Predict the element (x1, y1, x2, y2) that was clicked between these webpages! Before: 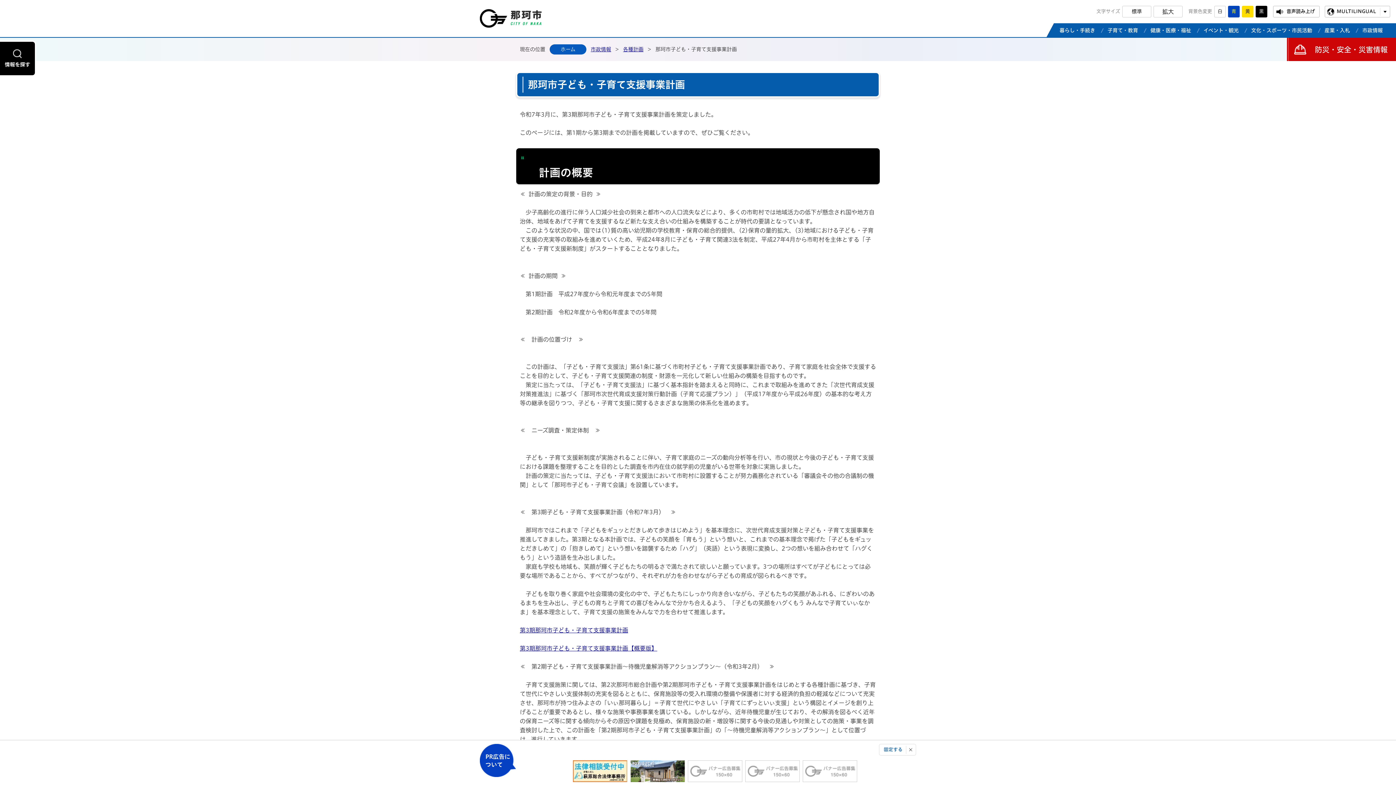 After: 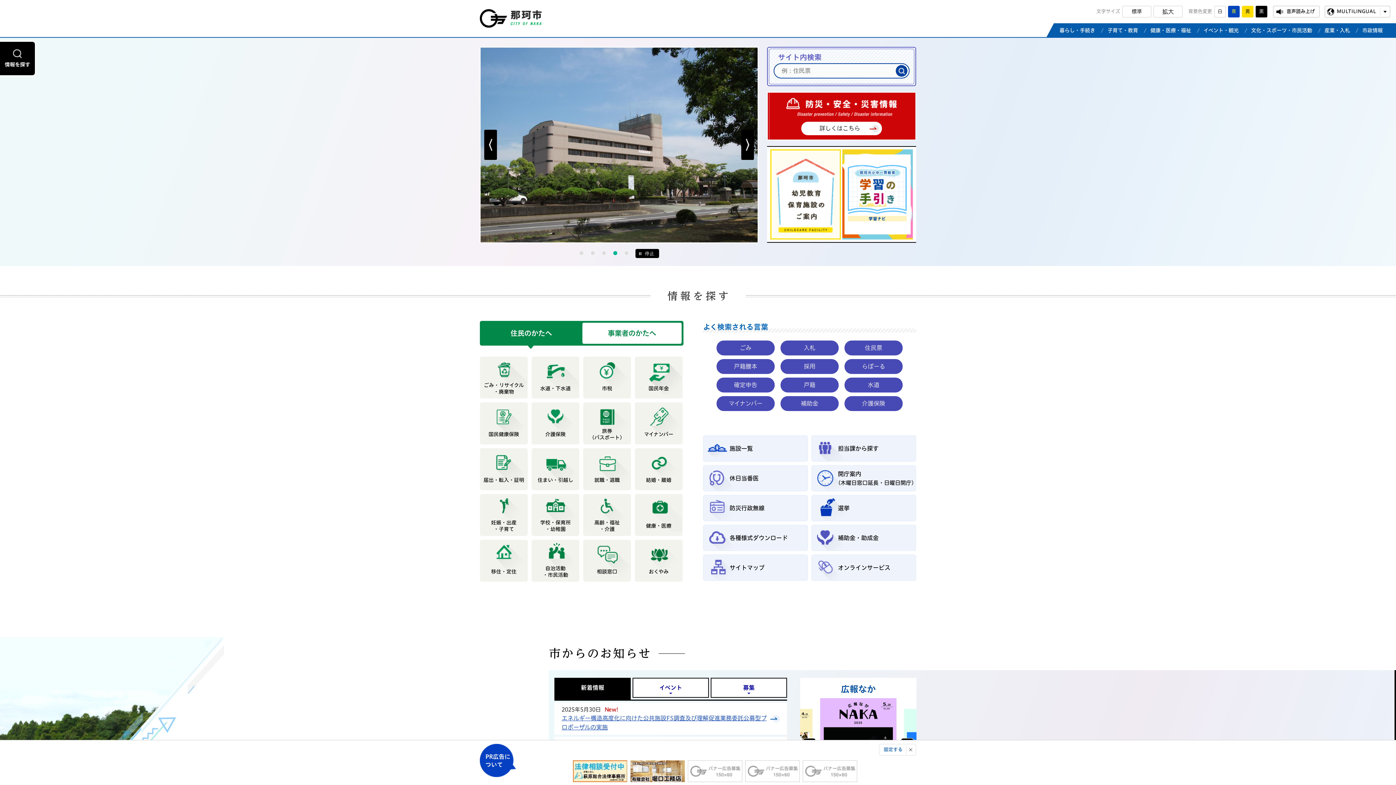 Action: label: ホーム bbox: (549, 44, 586, 54)